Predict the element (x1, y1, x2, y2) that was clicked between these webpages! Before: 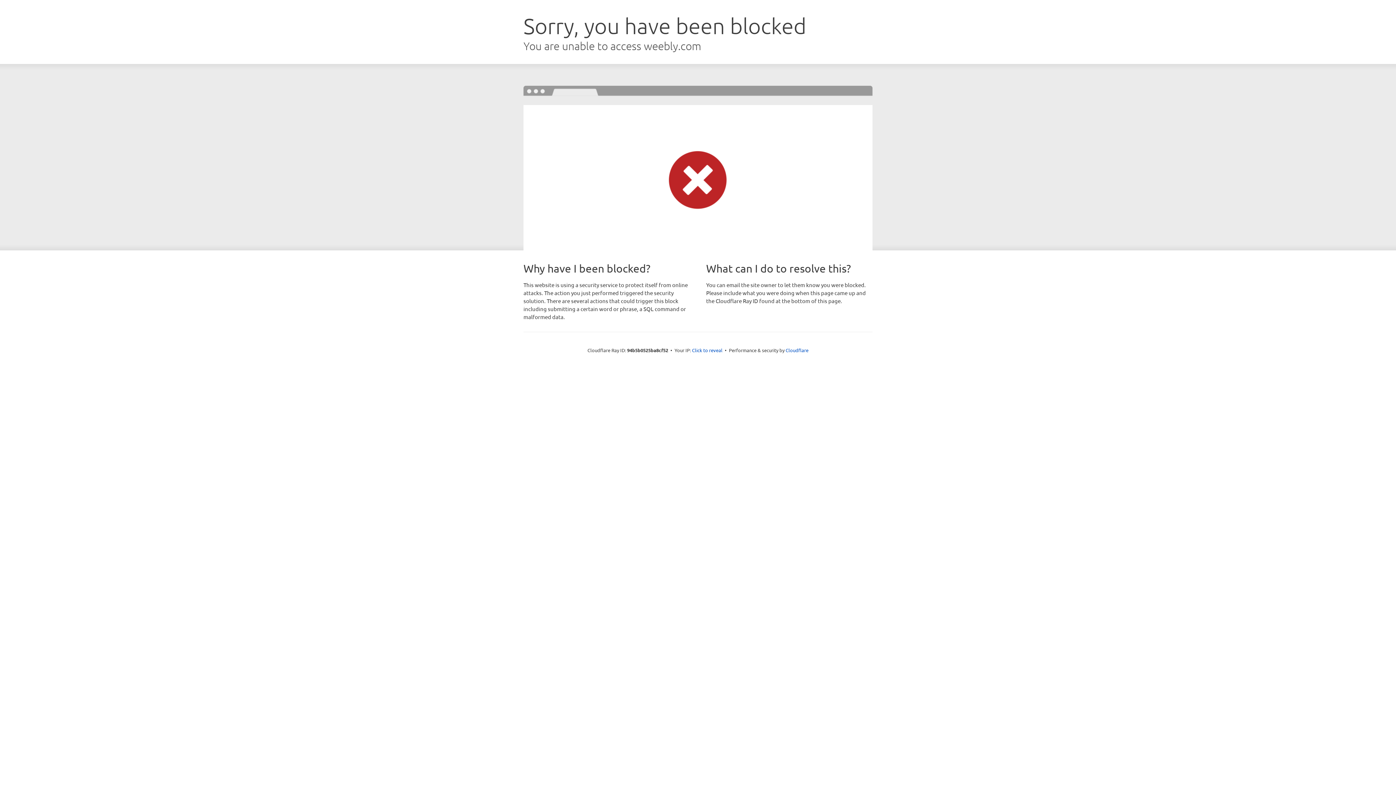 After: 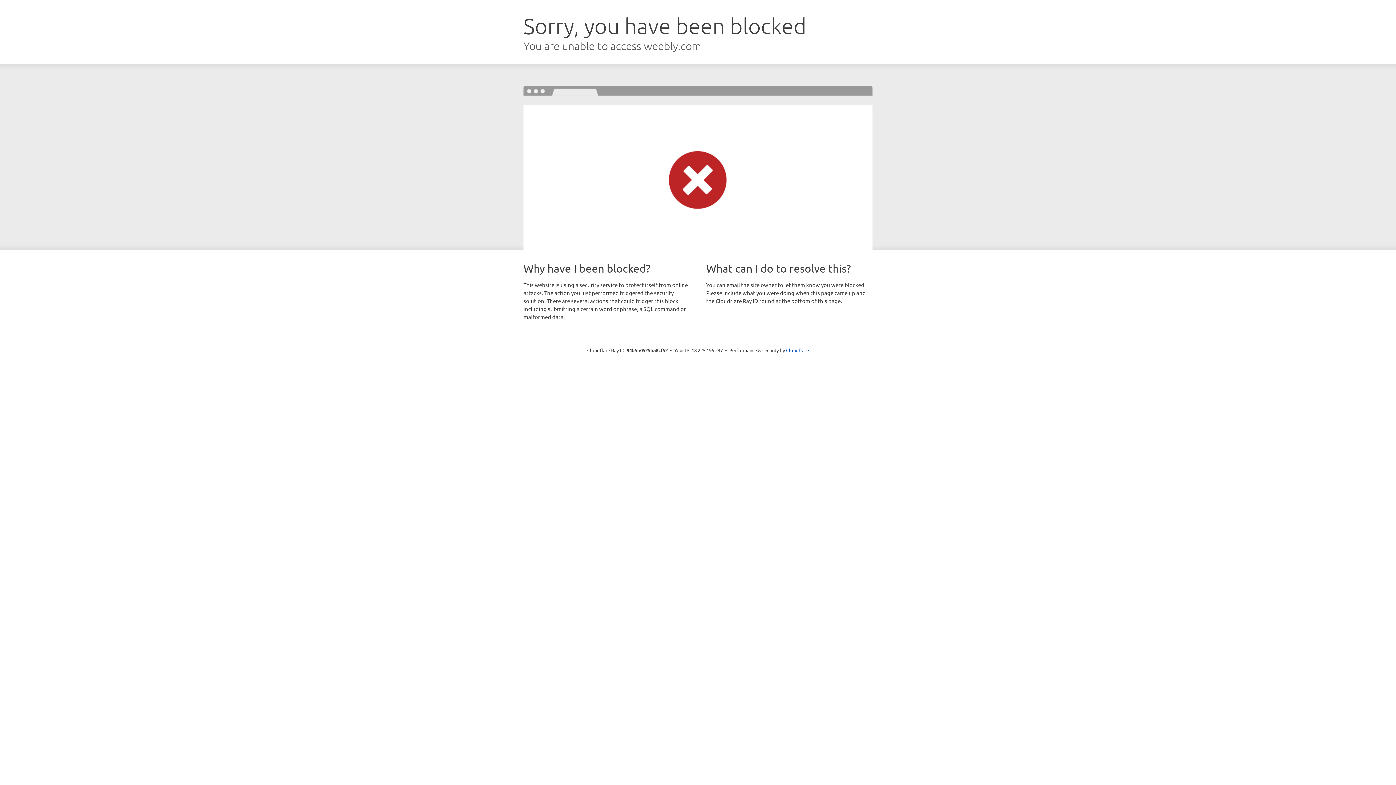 Action: label: Click to reveal bbox: (692, 346, 722, 353)